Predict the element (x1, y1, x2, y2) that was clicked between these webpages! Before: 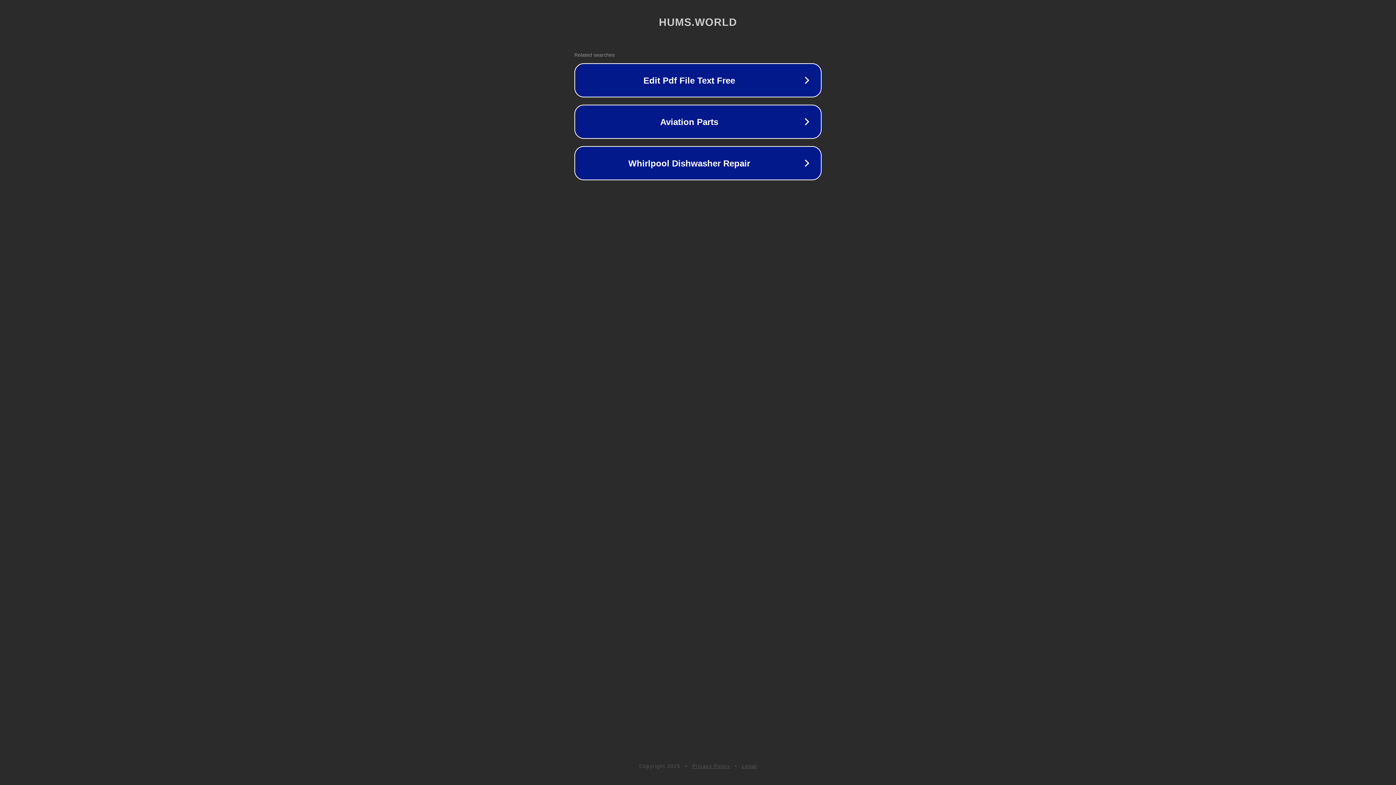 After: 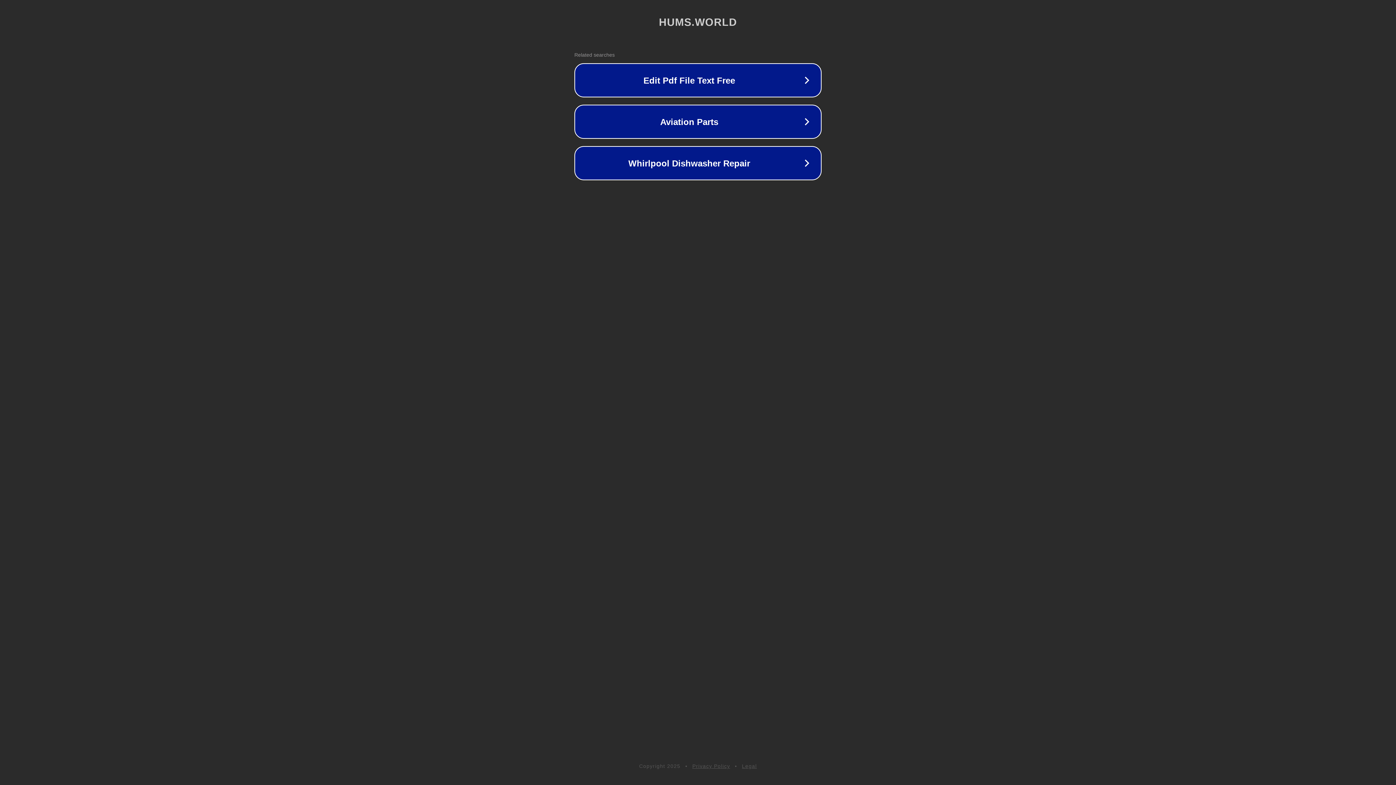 Action: bbox: (692, 763, 730, 769) label: Privacy Policy